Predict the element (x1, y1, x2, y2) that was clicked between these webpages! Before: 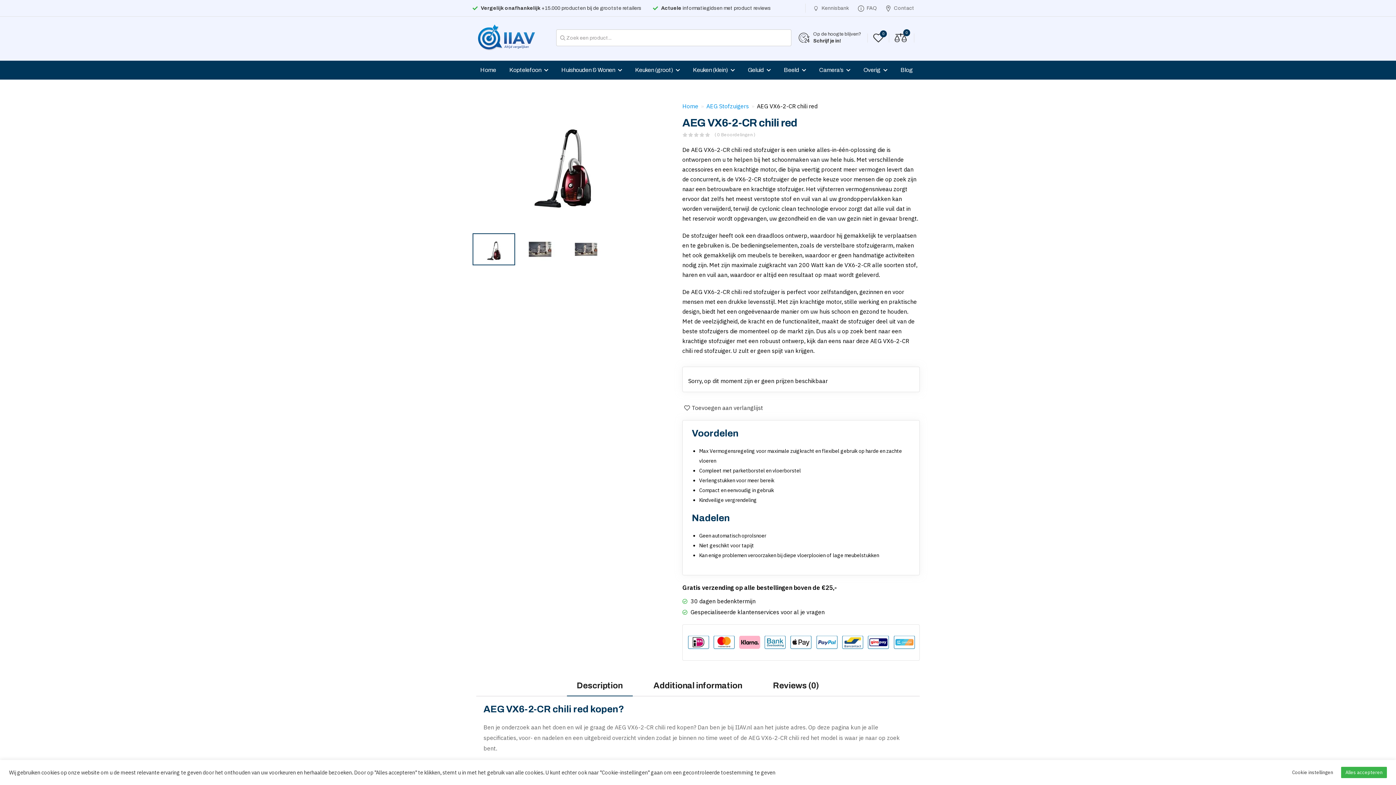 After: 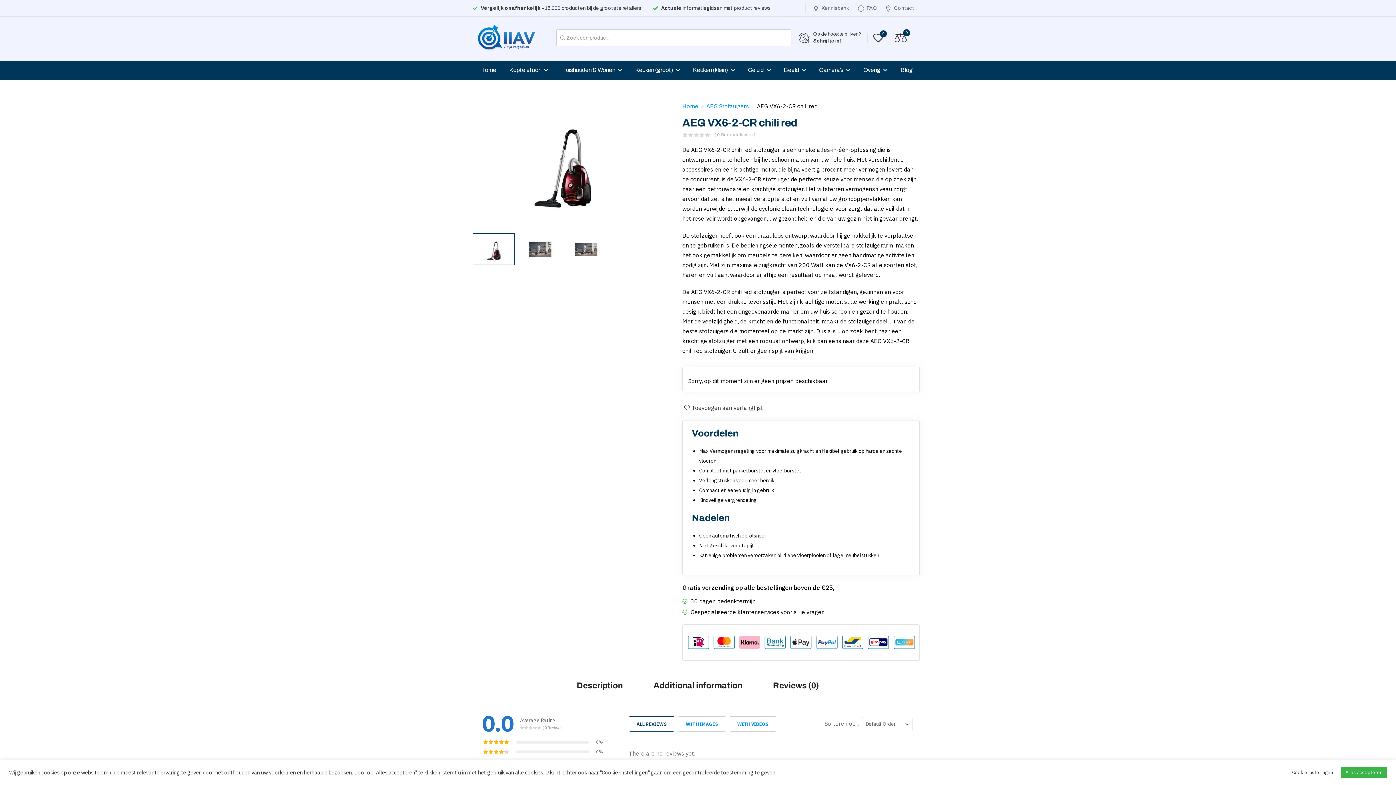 Action: bbox: (763, 675, 829, 696) label: Reviews (0)